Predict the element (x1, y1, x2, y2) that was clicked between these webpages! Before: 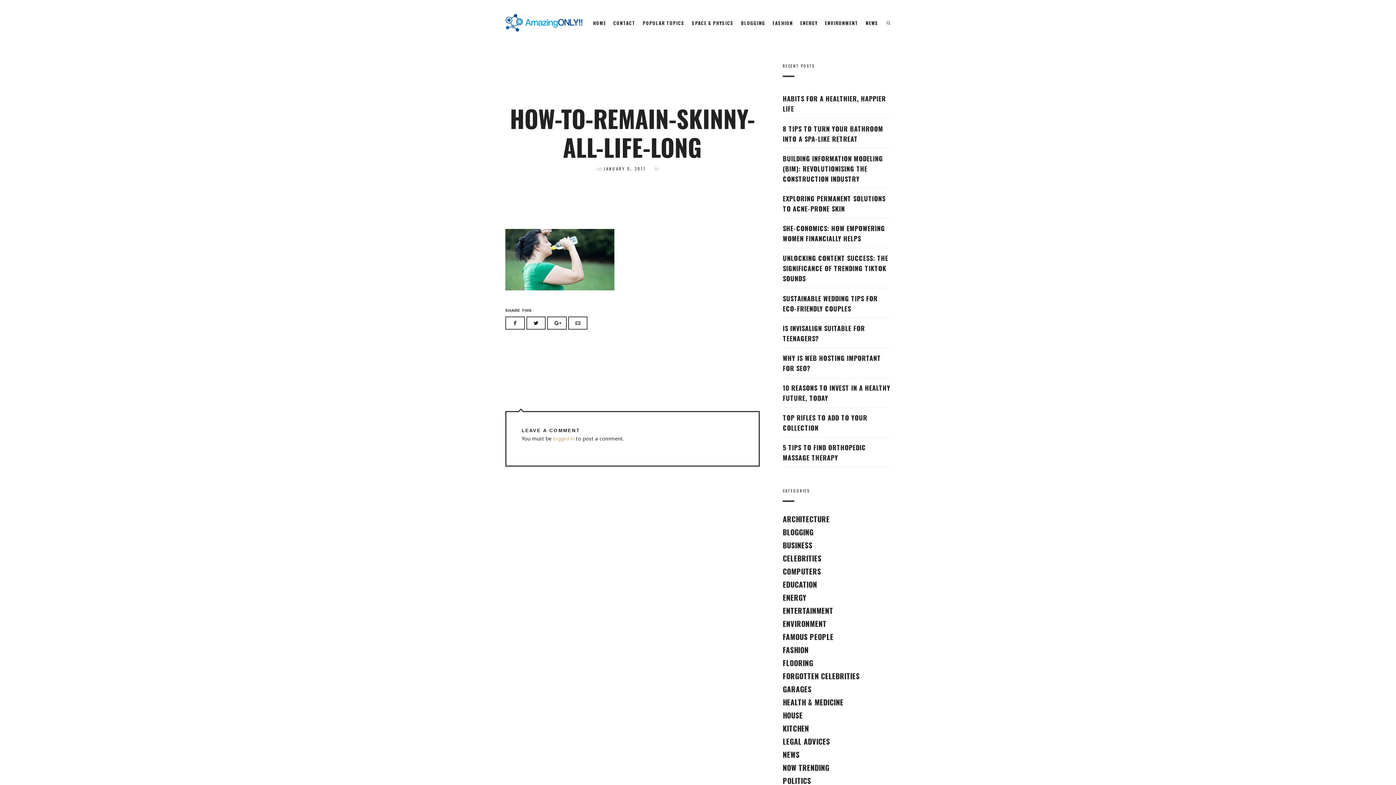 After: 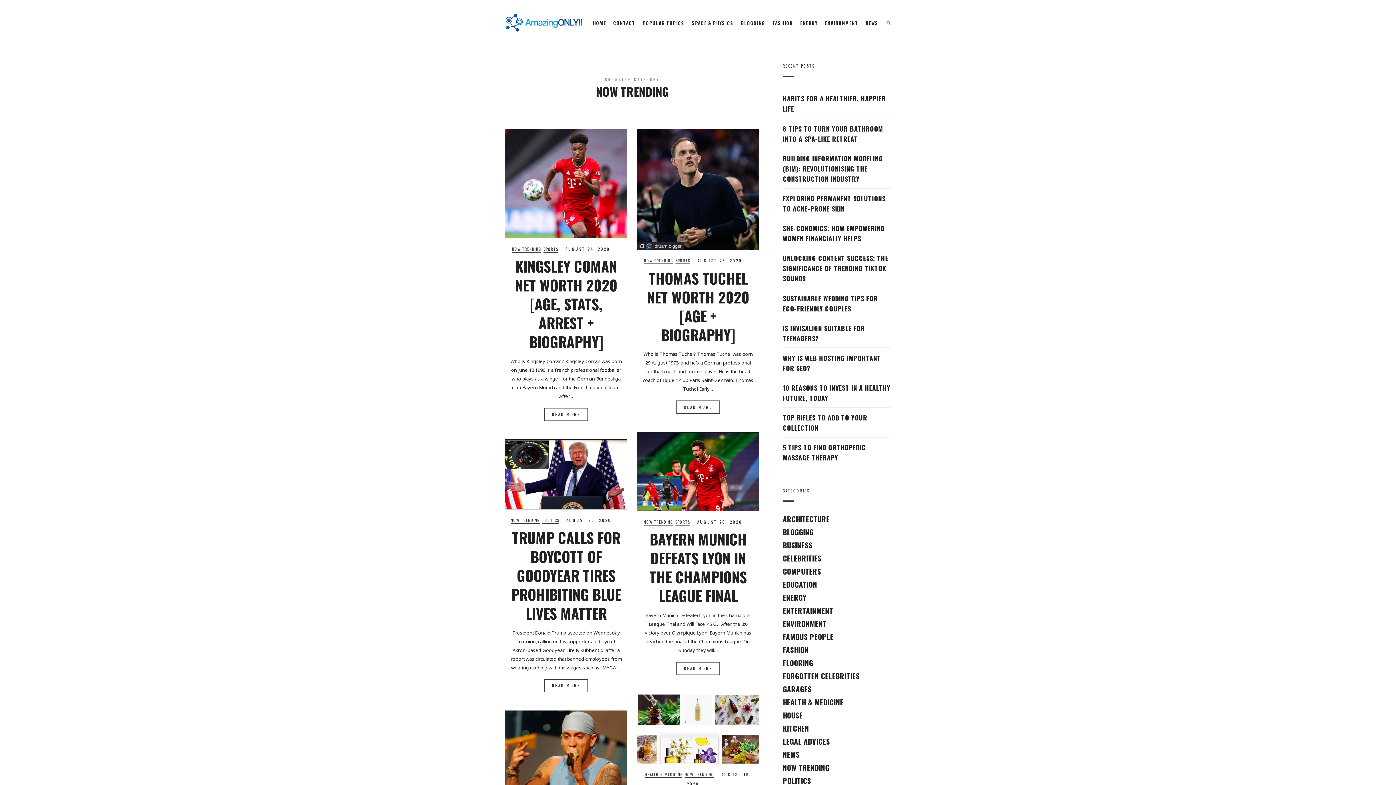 Action: bbox: (782, 762, 829, 773) label: NOW TRENDING